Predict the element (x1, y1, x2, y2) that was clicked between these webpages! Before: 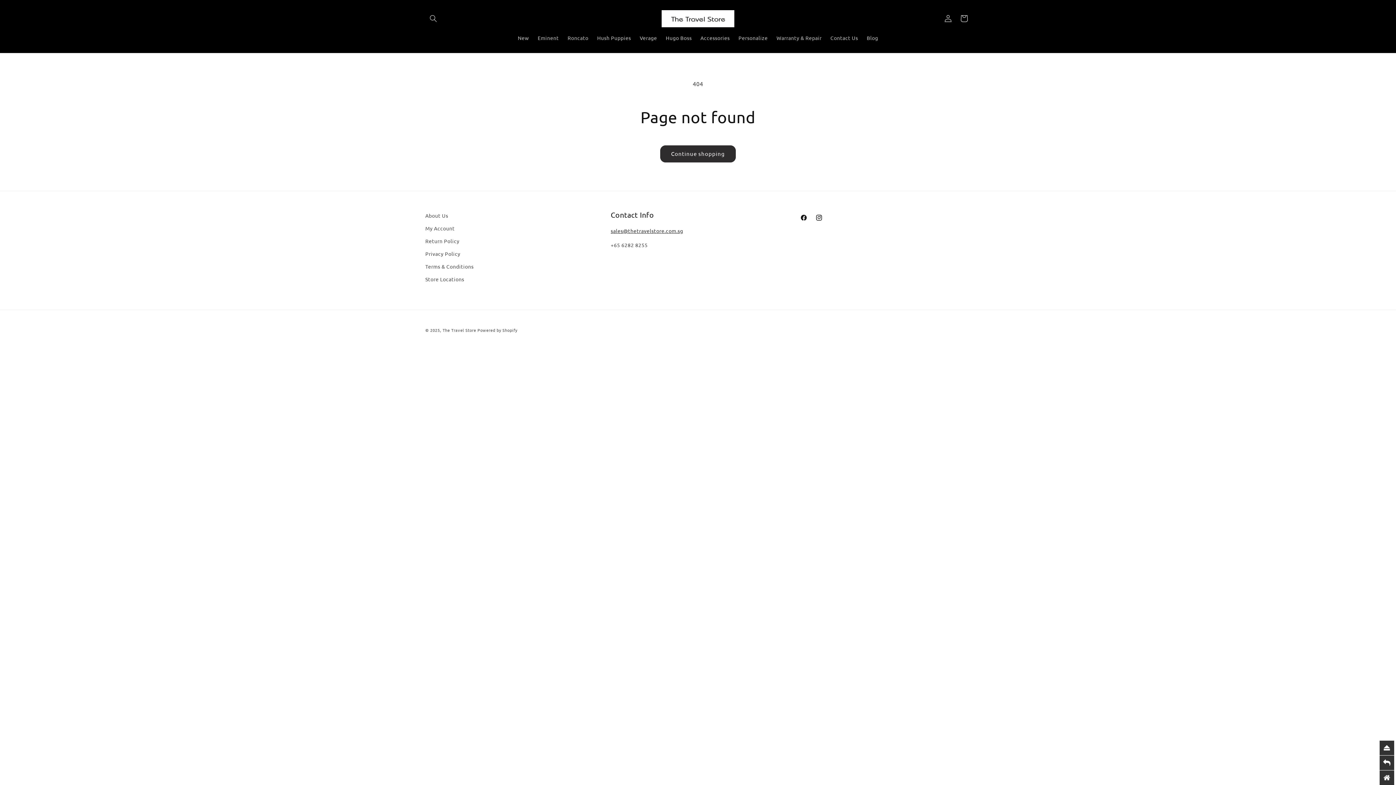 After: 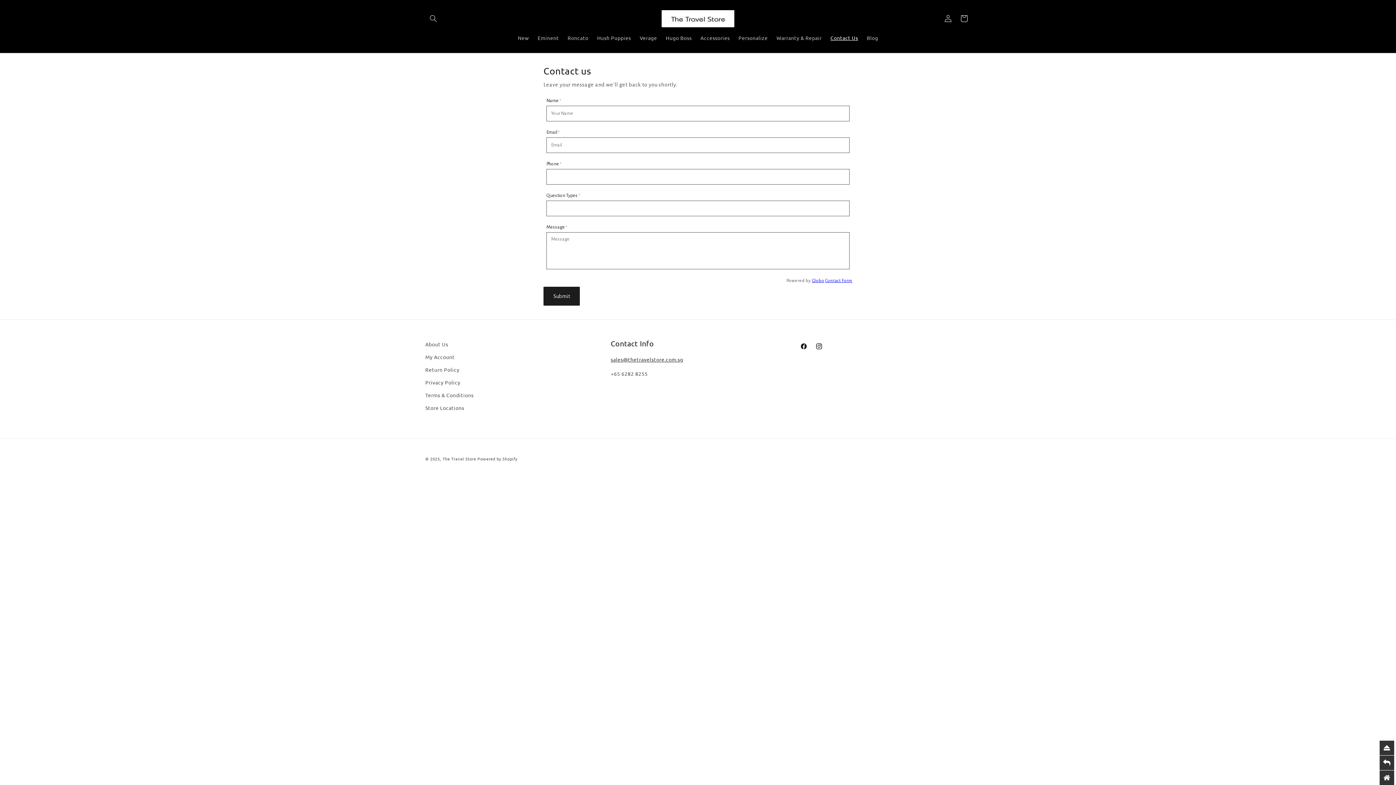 Action: label: Contact Us bbox: (826, 30, 862, 45)